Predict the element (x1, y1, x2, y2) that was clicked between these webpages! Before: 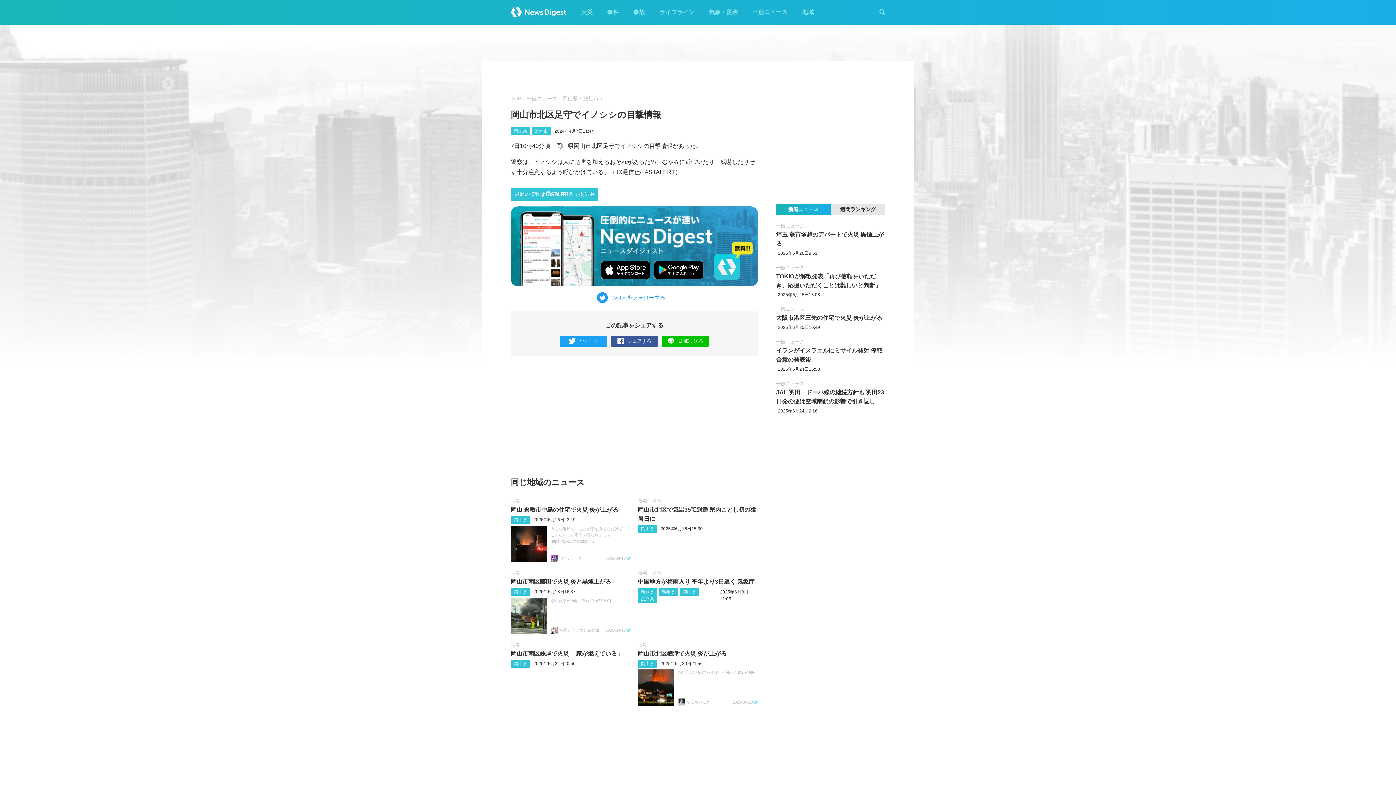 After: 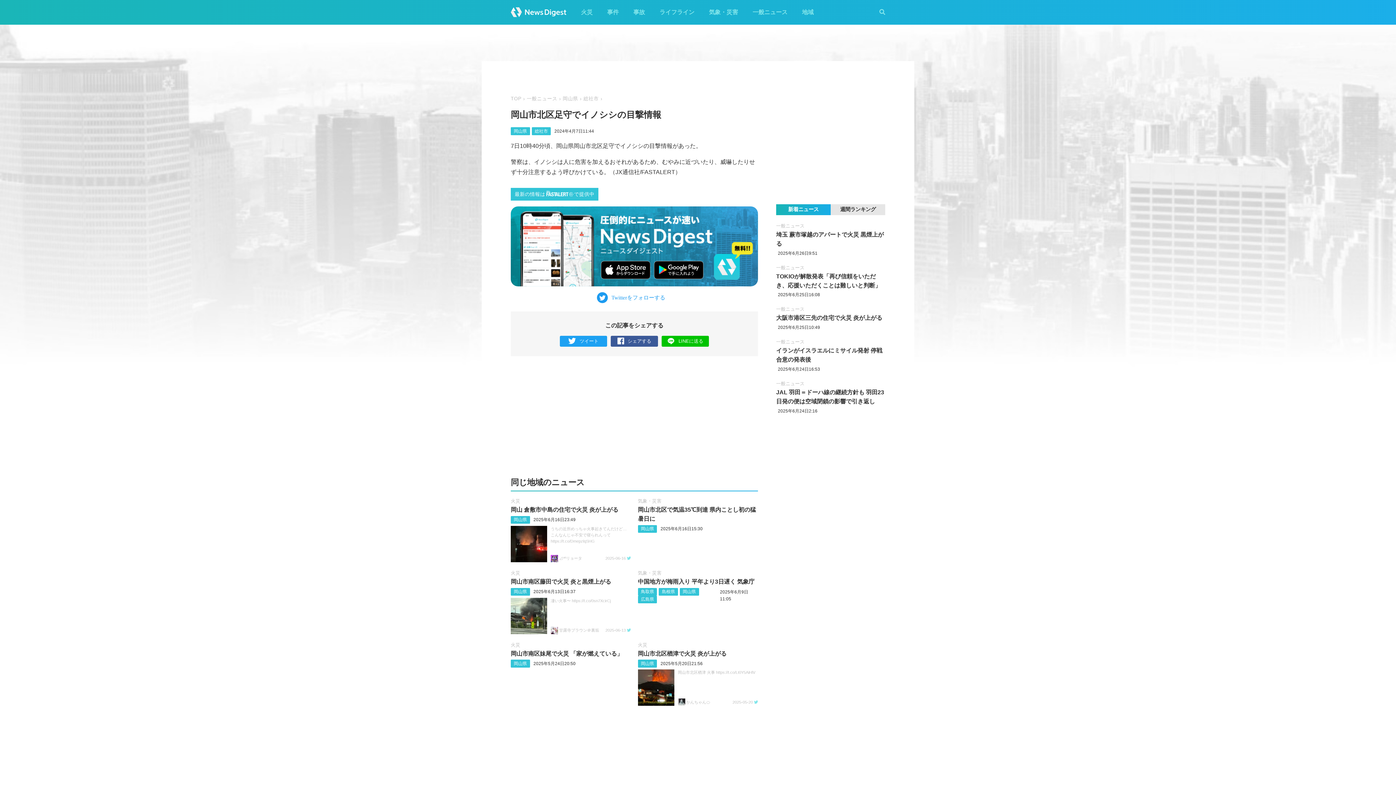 Action: bbox: (754, 699, 758, 705)